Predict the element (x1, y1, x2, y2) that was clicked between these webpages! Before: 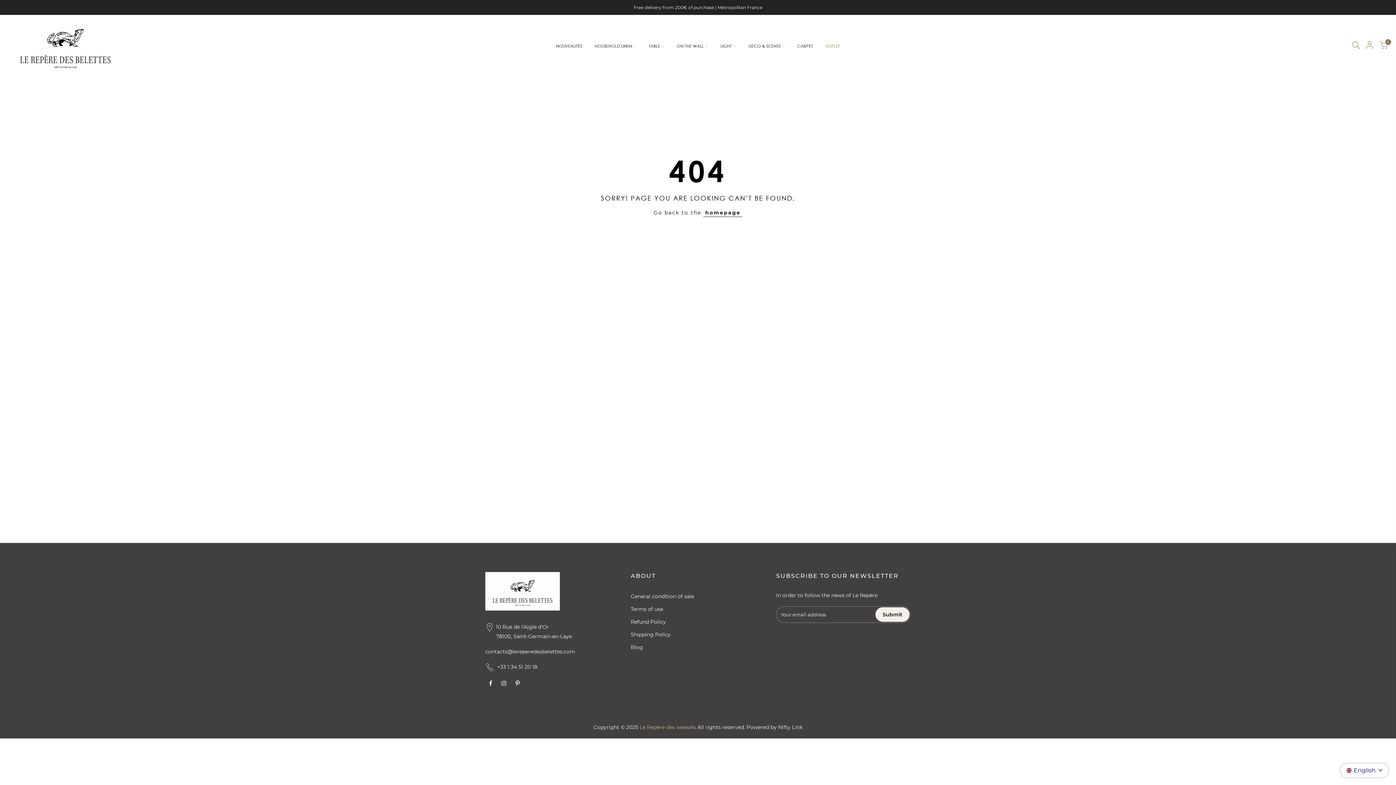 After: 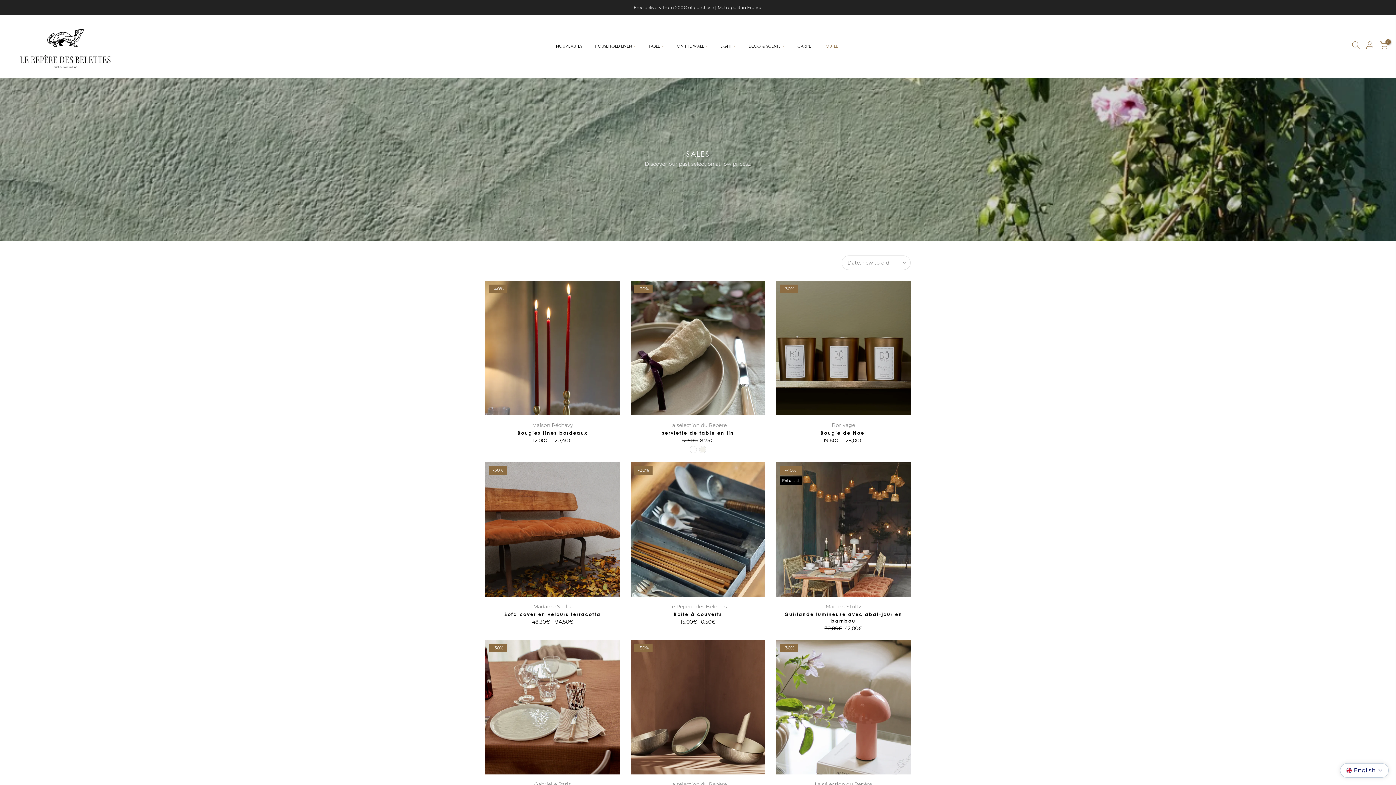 Action: bbox: (819, 29, 846, 62) label: OUTLET